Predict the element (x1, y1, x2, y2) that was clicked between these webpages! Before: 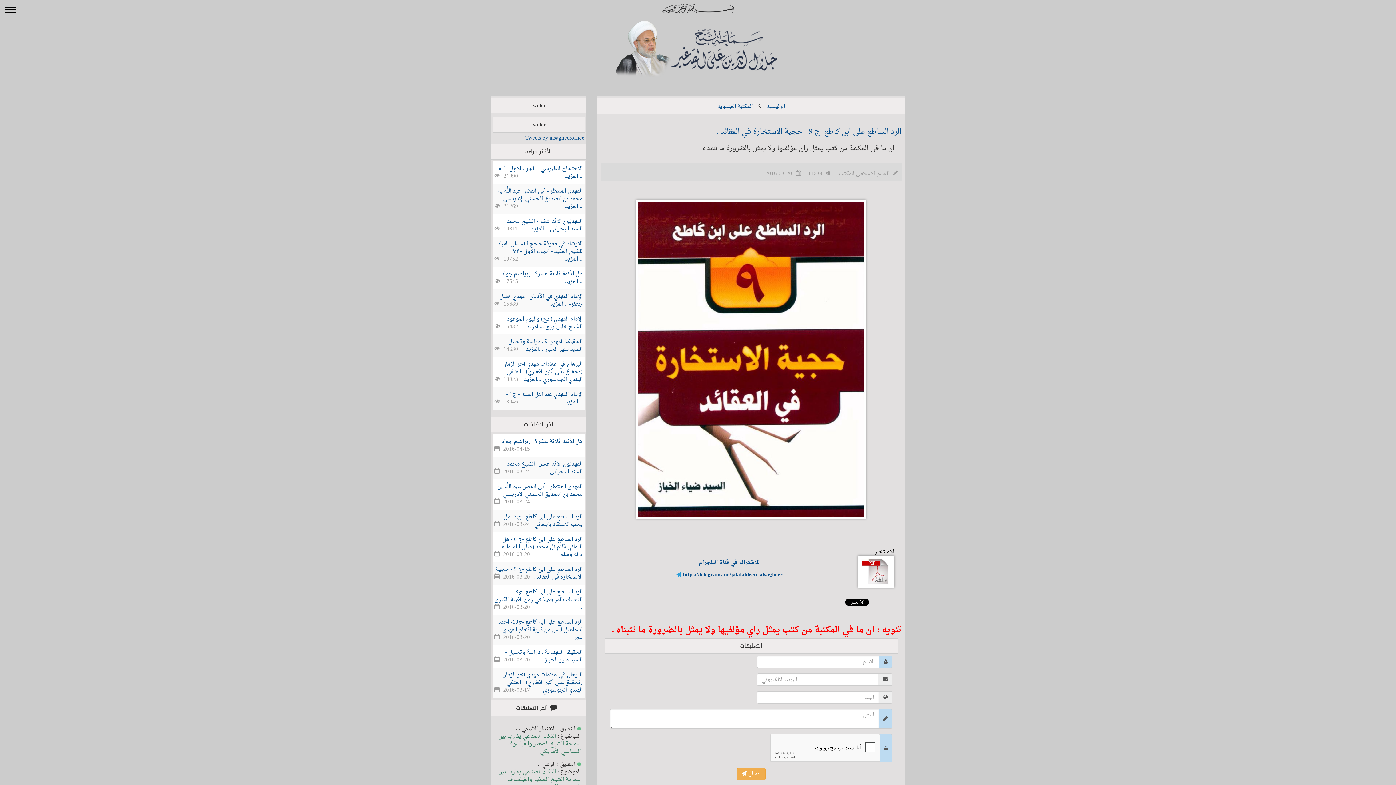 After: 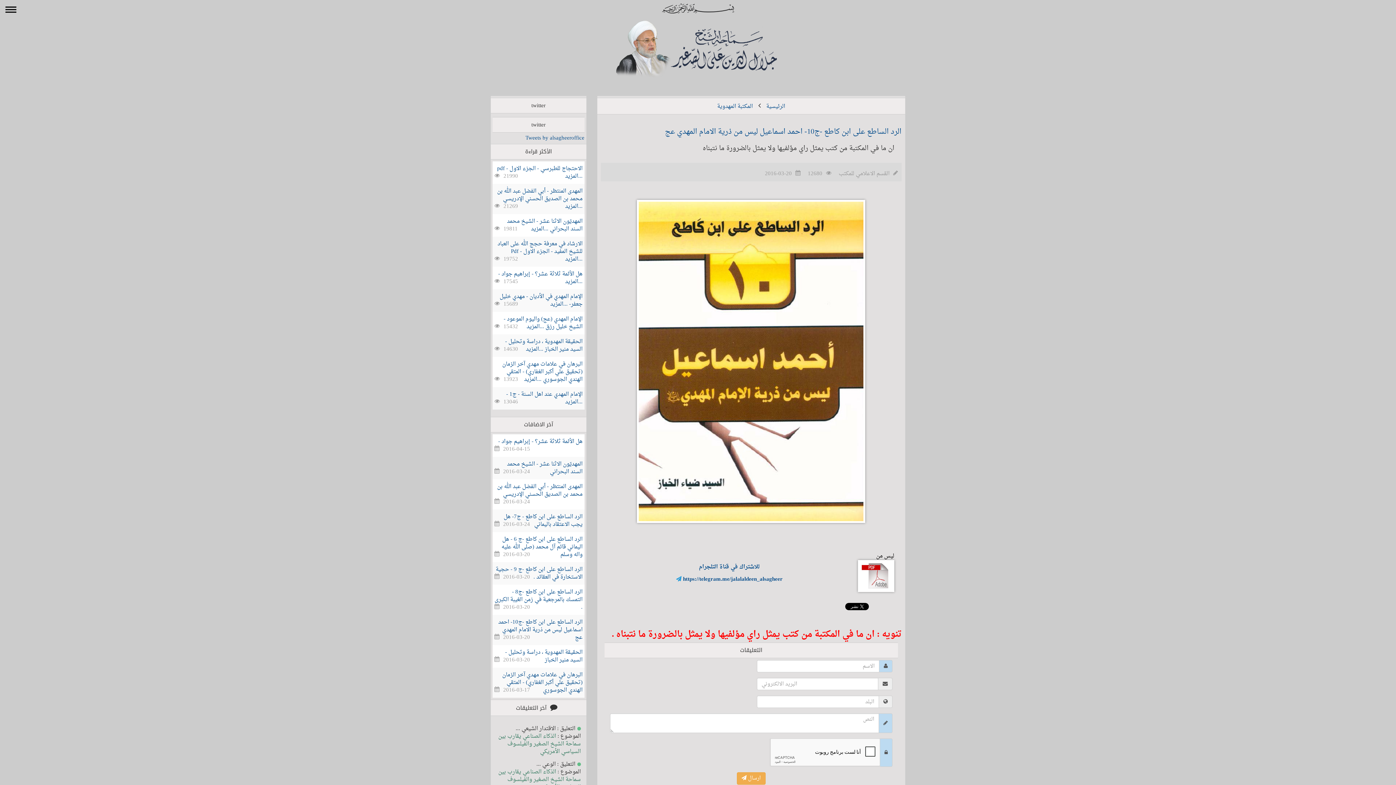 Action: label: الرد الساطع على ابن كاطع -ج10- احمد اسماعيل ليس من ذرية الامام المهدي عج bbox: (498, 617, 582, 643)